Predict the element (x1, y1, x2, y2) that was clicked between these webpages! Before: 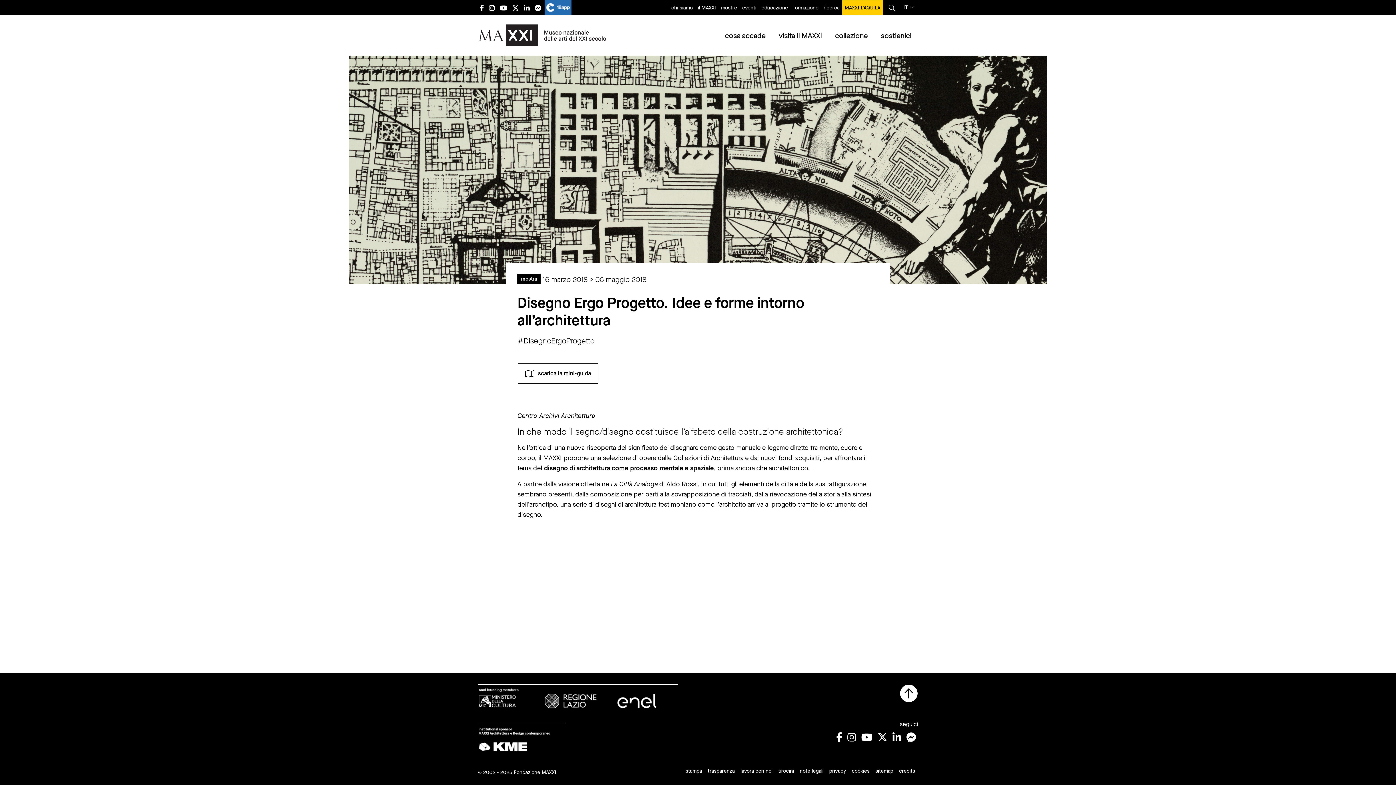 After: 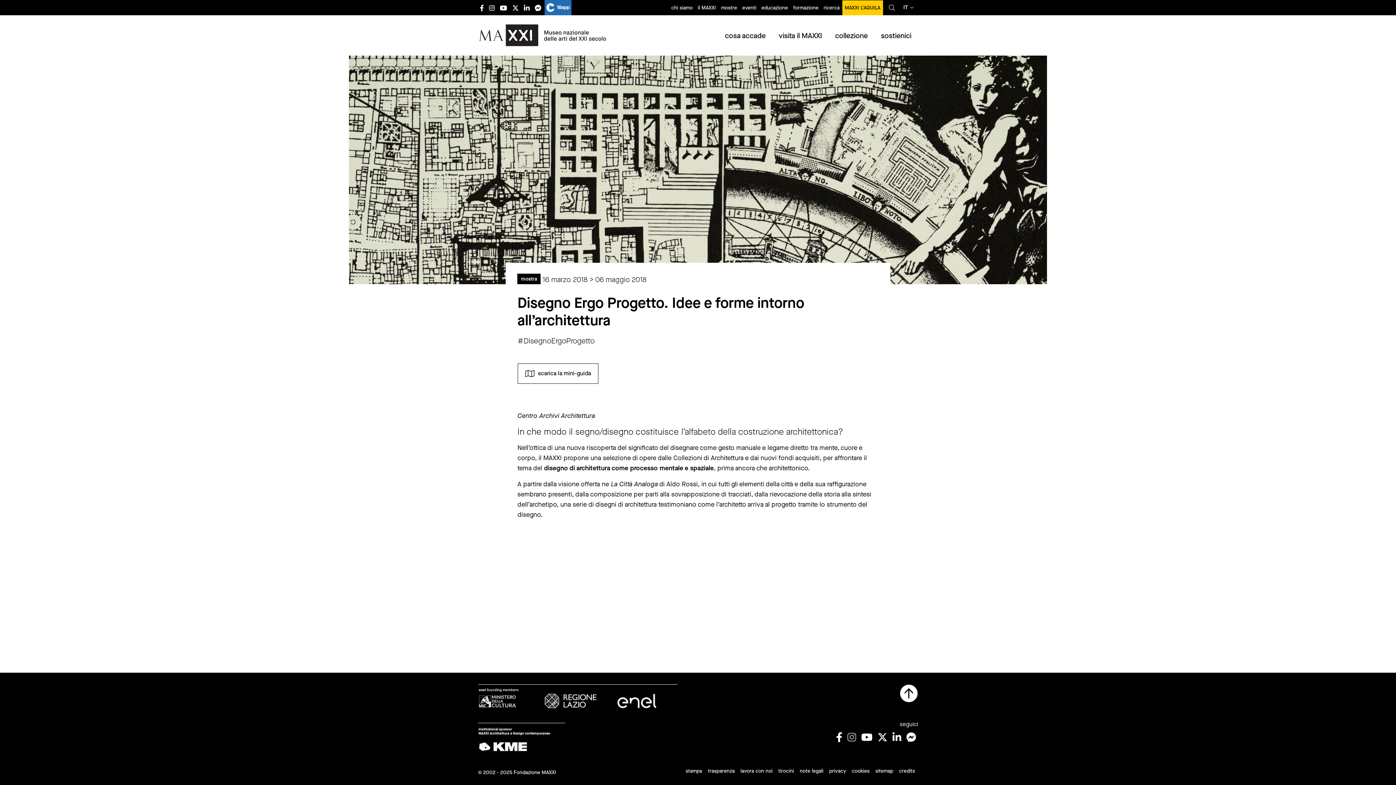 Action: bbox: (845, 730, 858, 745)